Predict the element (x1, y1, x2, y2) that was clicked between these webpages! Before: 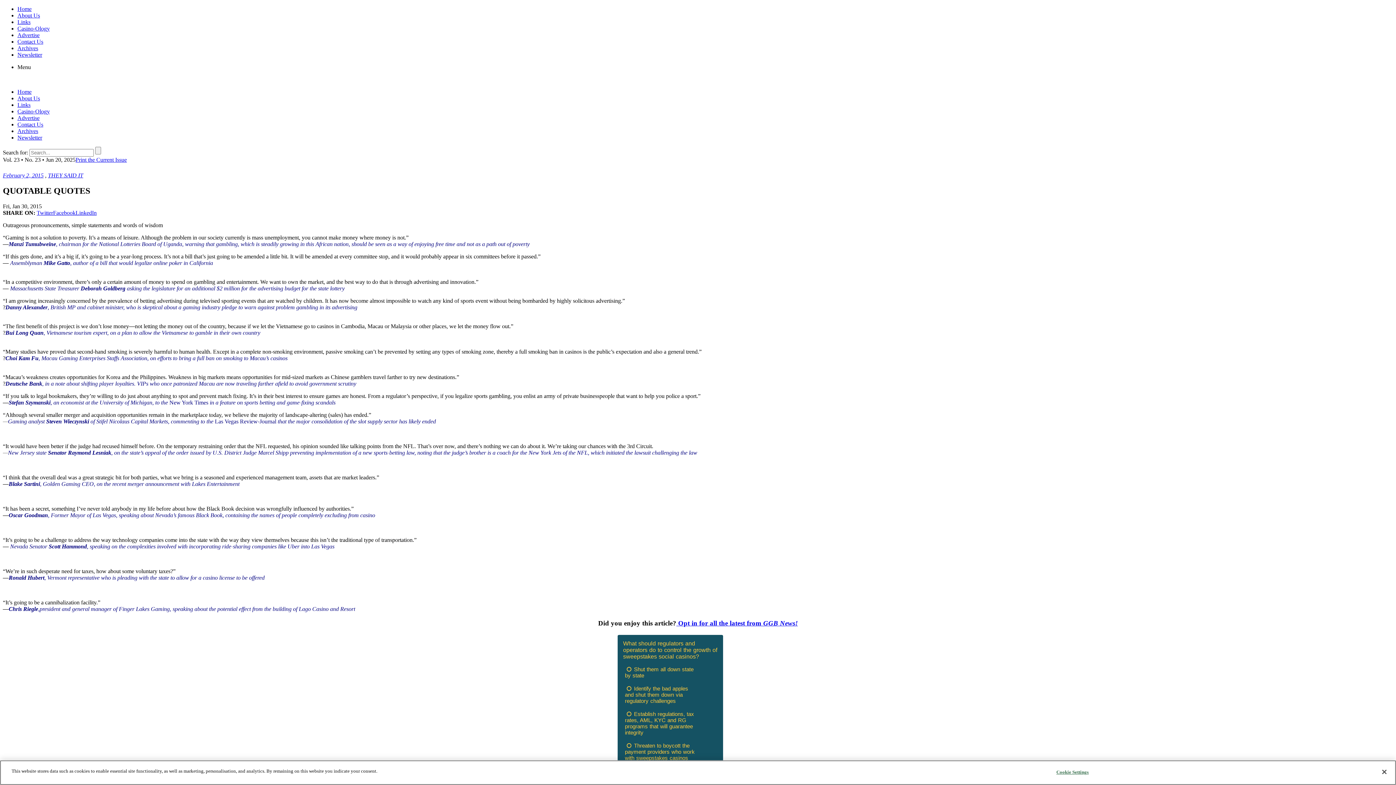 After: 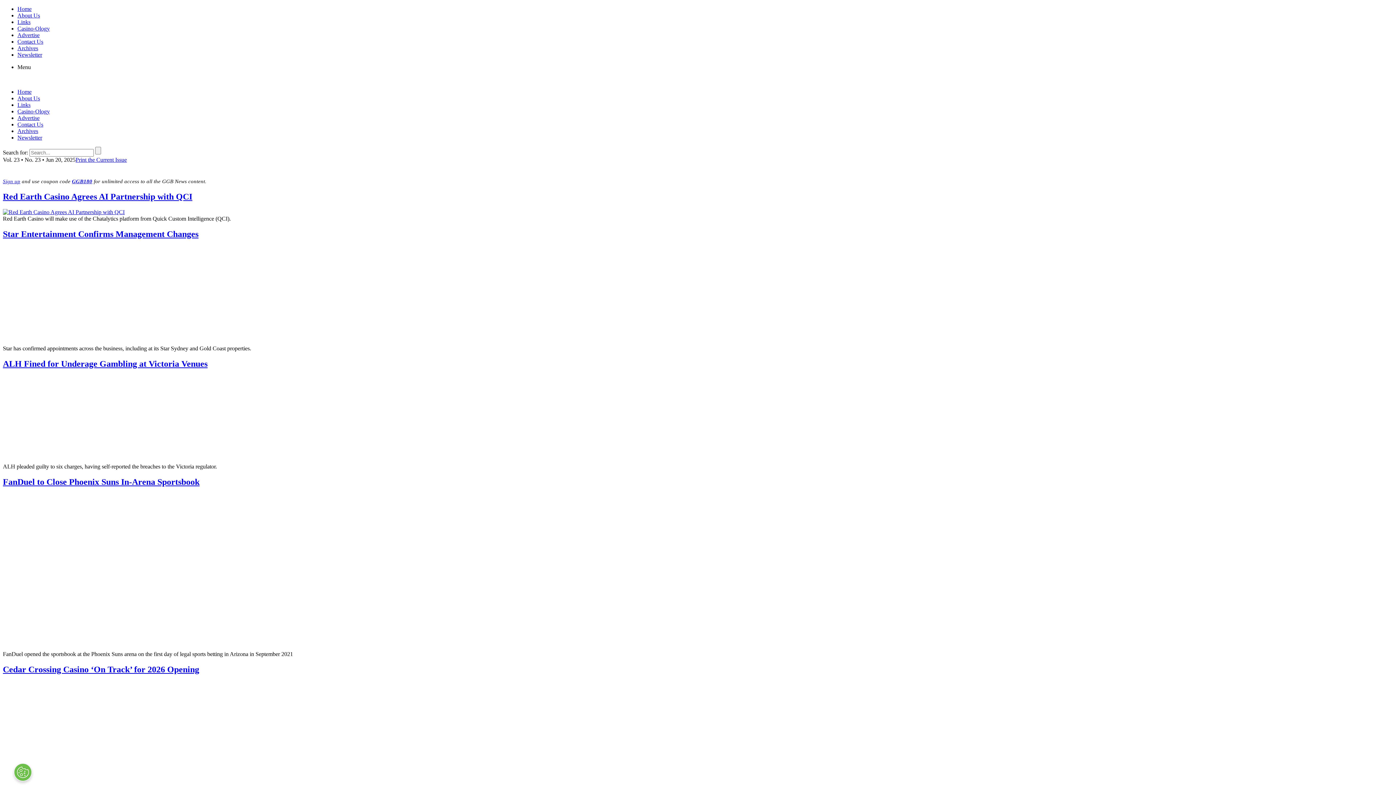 Action: bbox: (2, 76, 3, 82)